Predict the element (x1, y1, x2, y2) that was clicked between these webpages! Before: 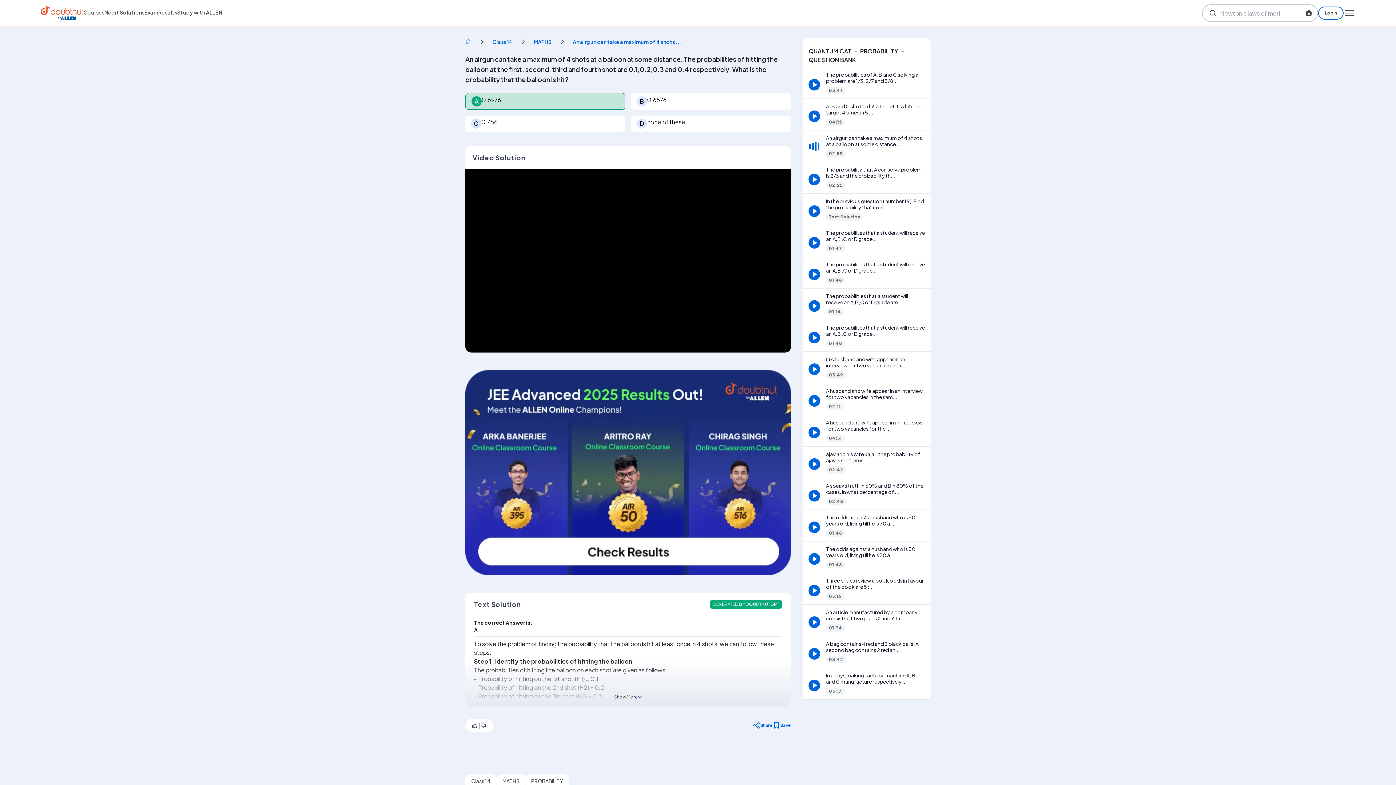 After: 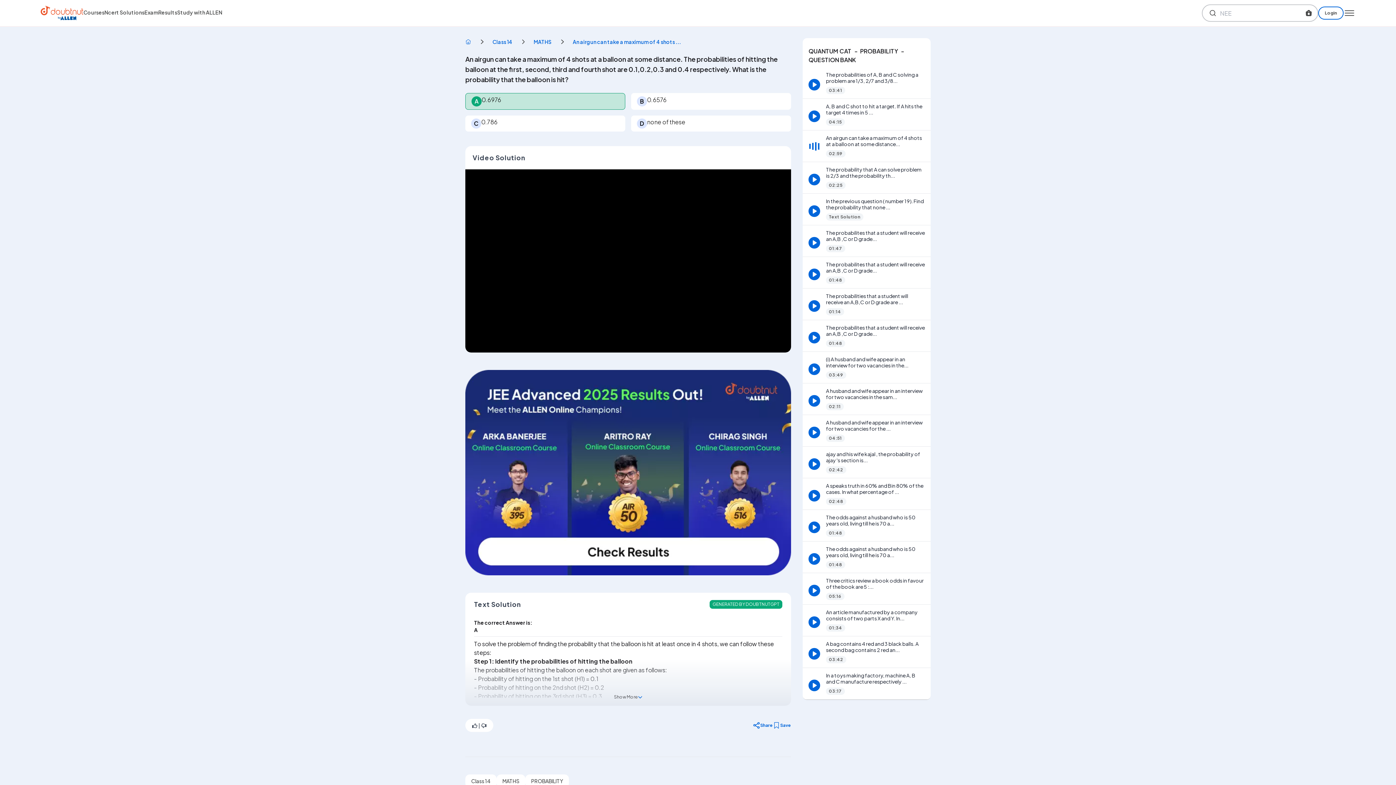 Action: bbox: (773, 722, 791, 729) label: Save